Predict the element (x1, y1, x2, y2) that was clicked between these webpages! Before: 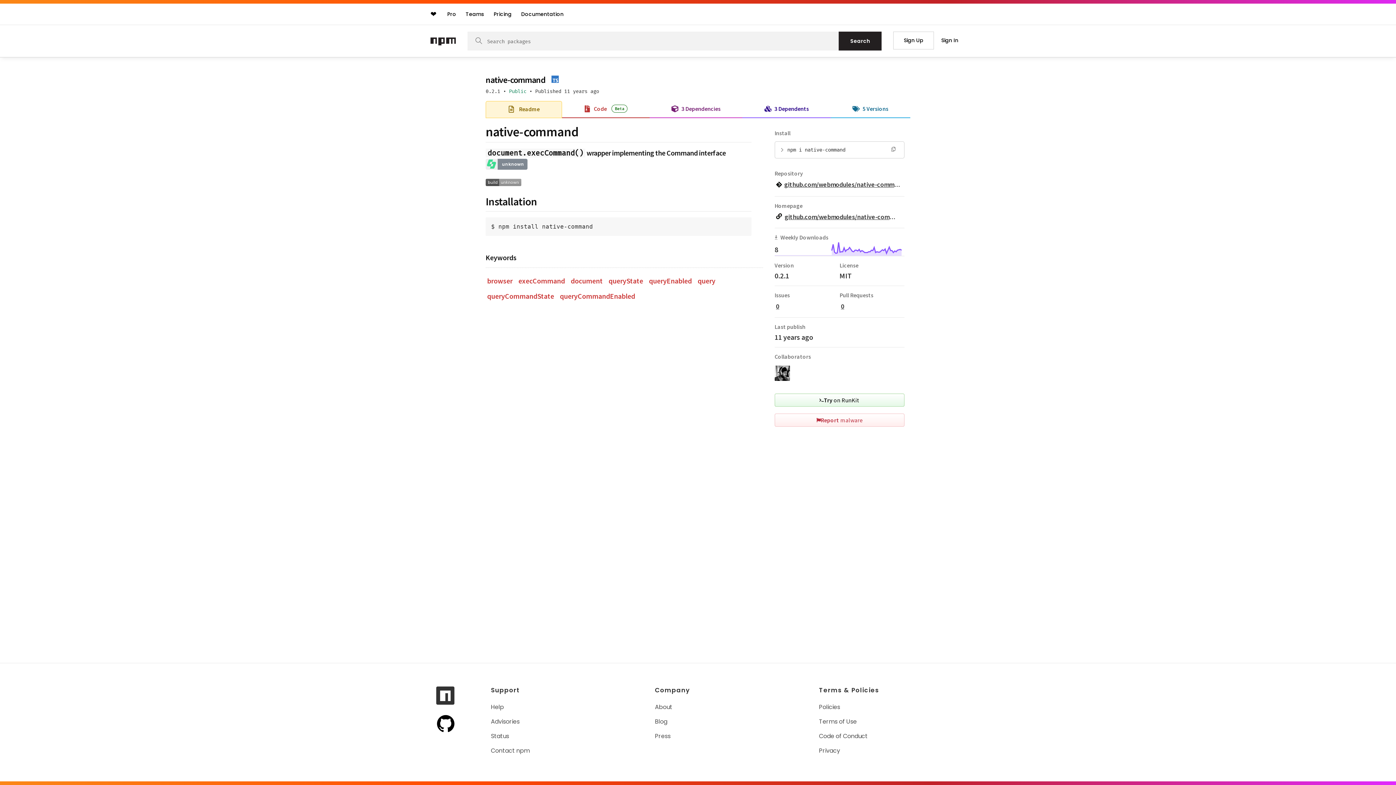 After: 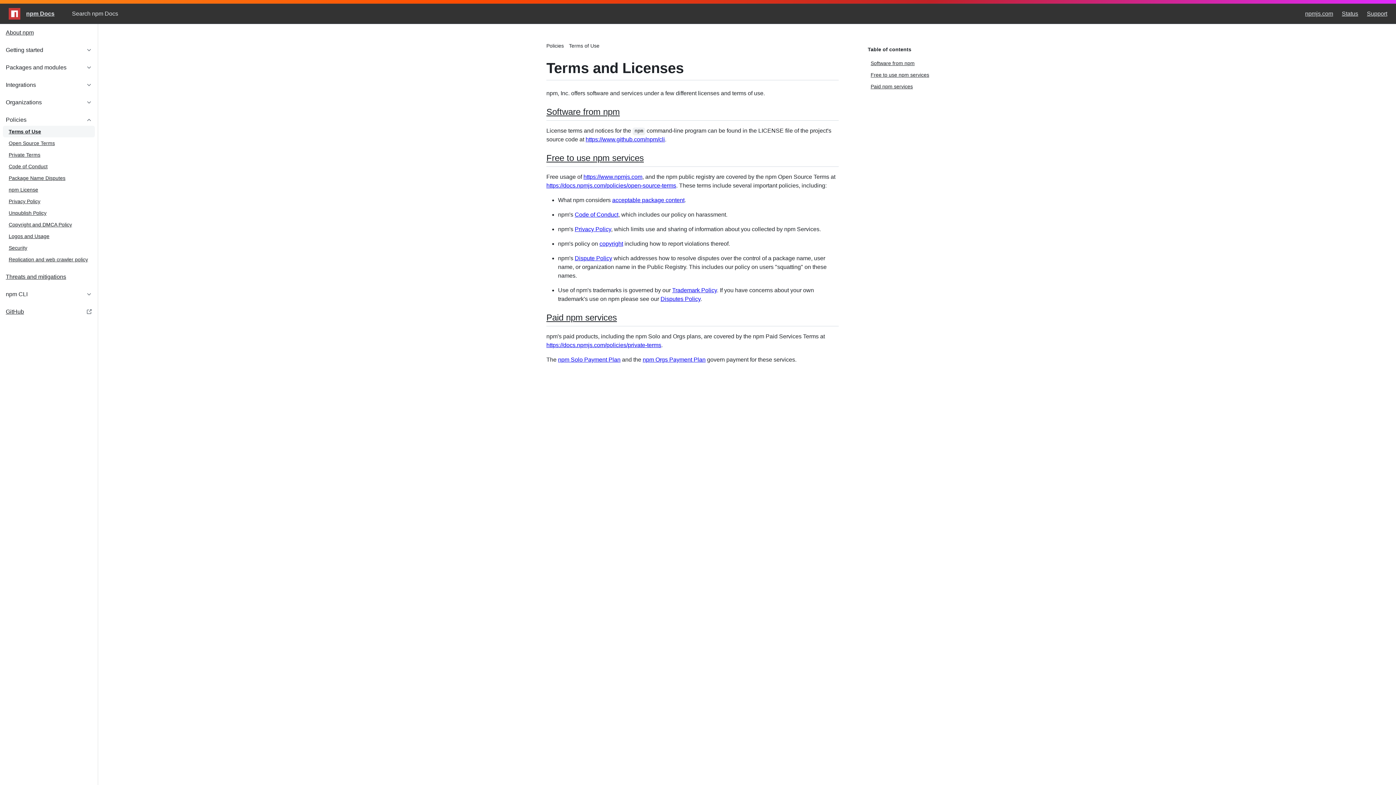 Action: bbox: (819, 717, 858, 726) label: Terms of Use